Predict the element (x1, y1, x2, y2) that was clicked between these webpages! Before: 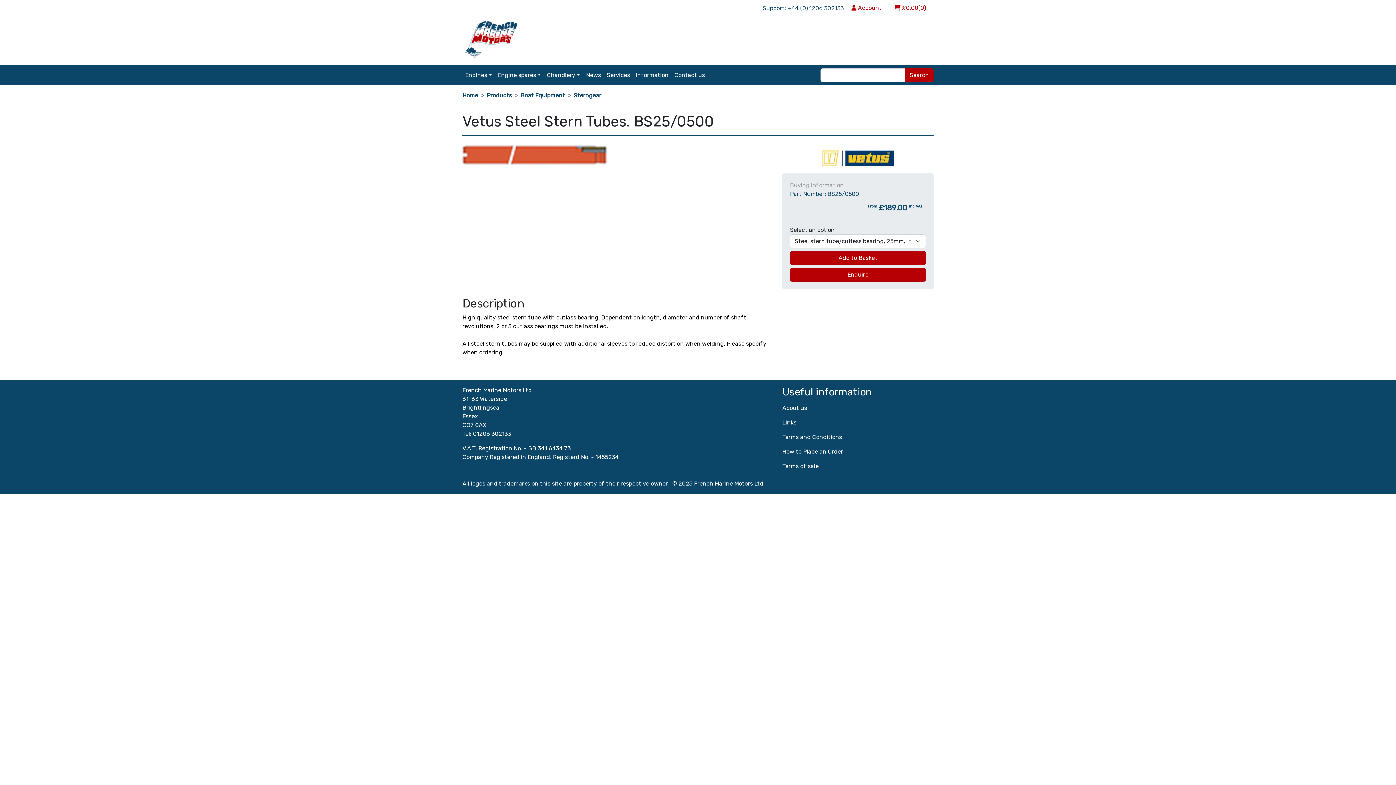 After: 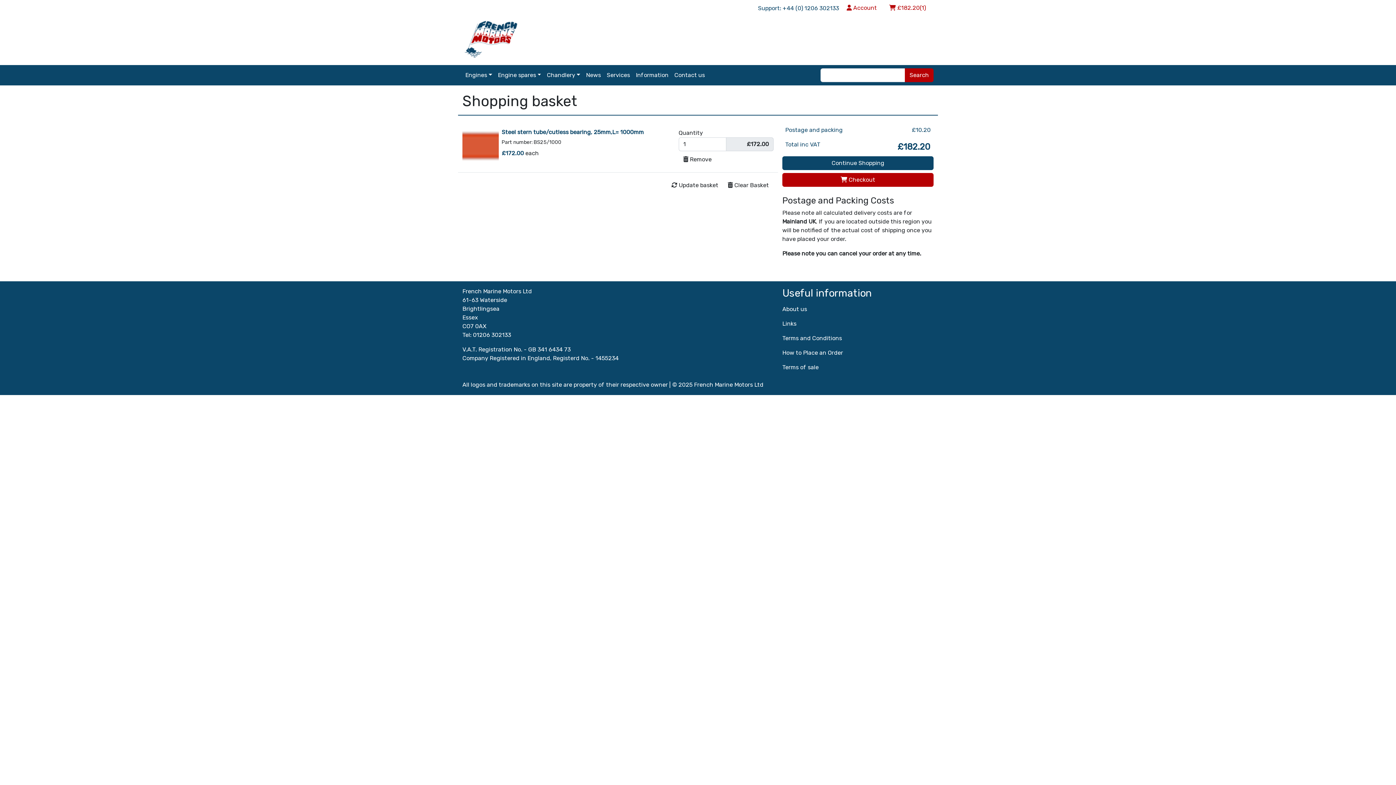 Action: bbox: (790, 251, 926, 265) label: Add to Basket